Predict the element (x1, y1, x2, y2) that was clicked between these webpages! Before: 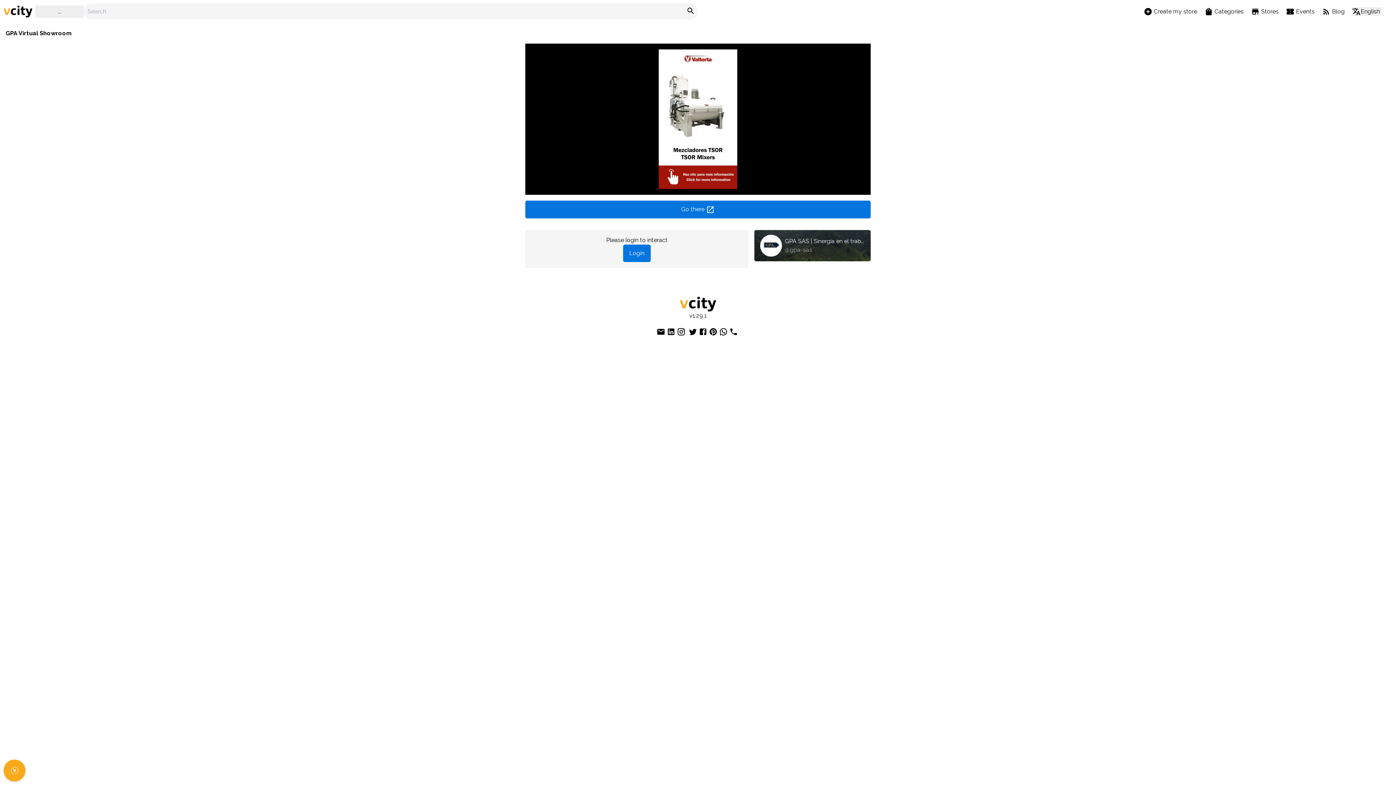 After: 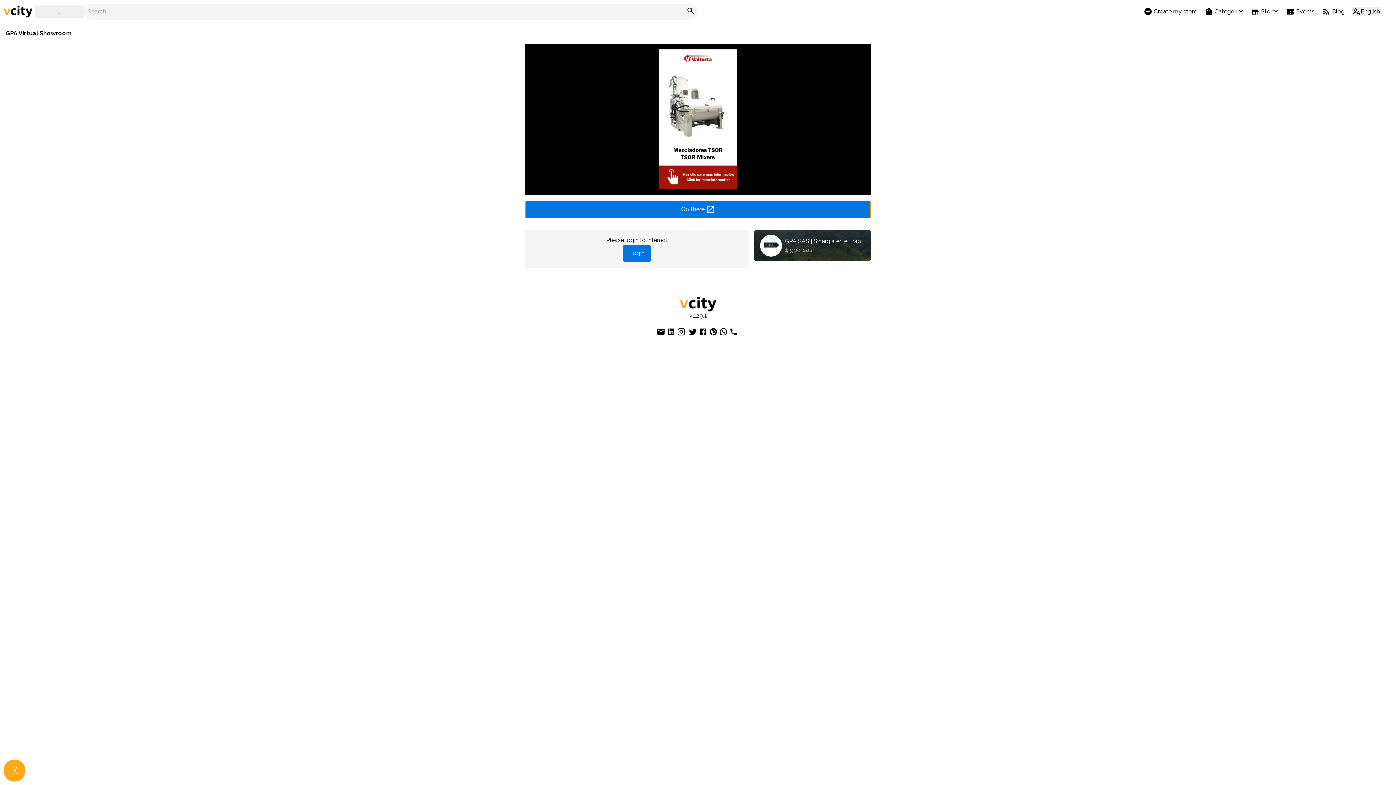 Action: bbox: (525, 200, 870, 218) label: Go there 